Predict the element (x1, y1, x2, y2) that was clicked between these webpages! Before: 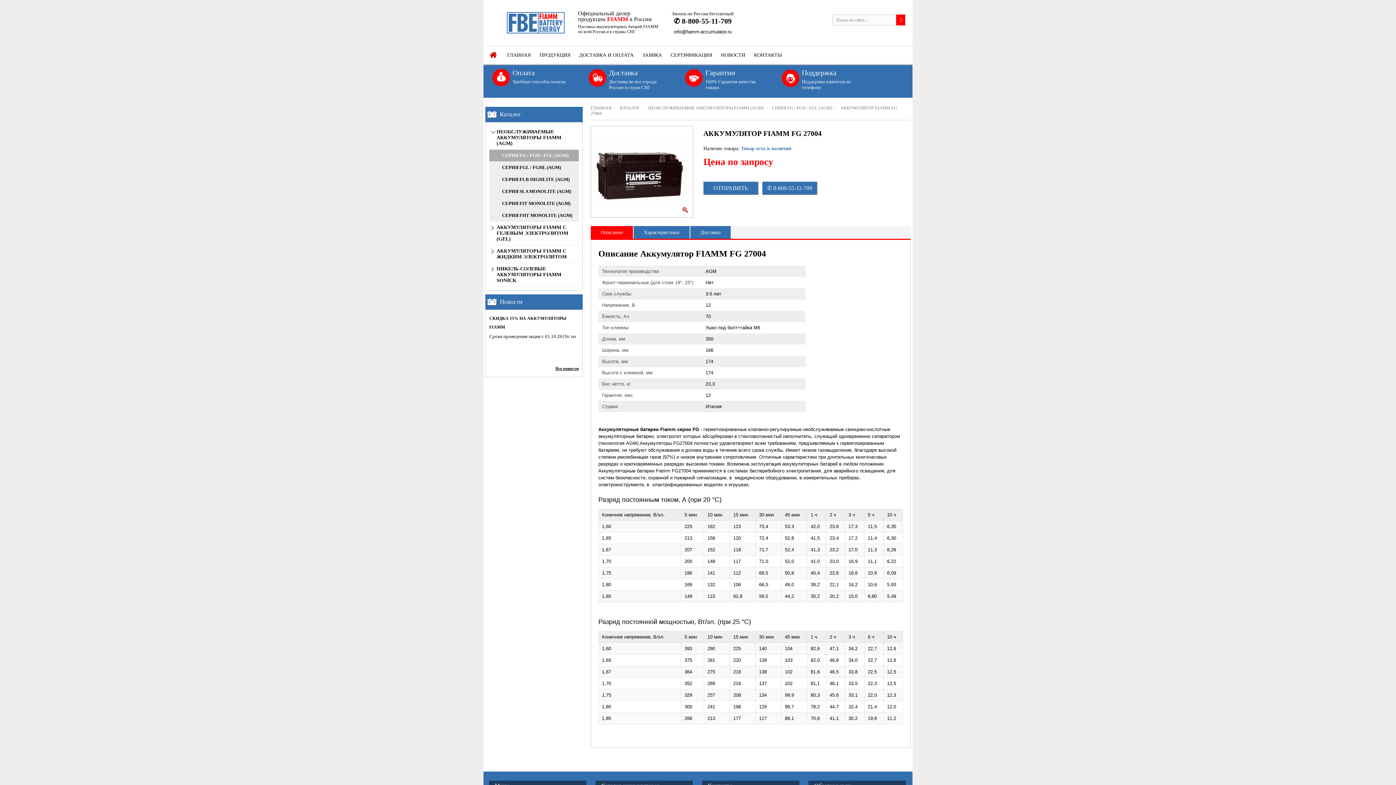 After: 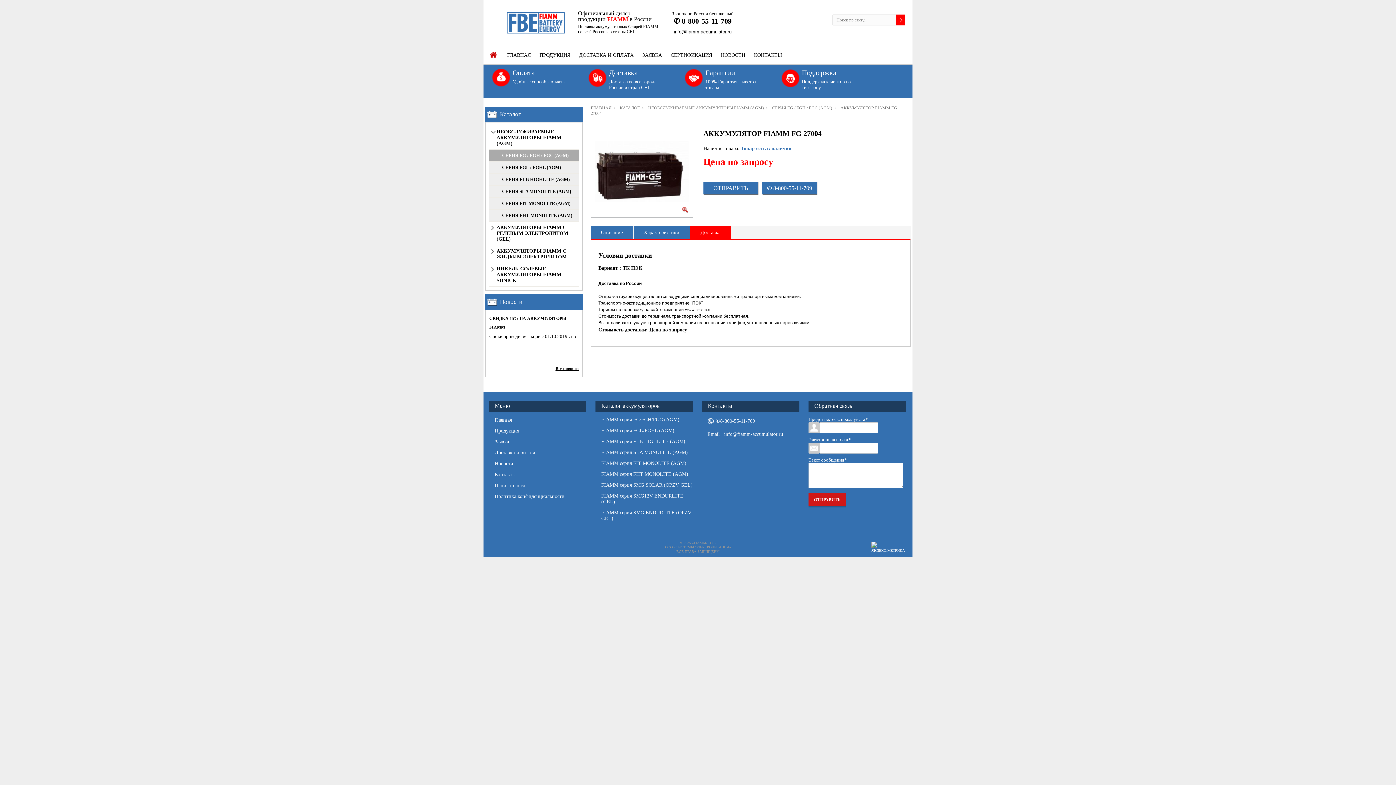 Action: bbox: (690, 226, 730, 238) label: Доставка